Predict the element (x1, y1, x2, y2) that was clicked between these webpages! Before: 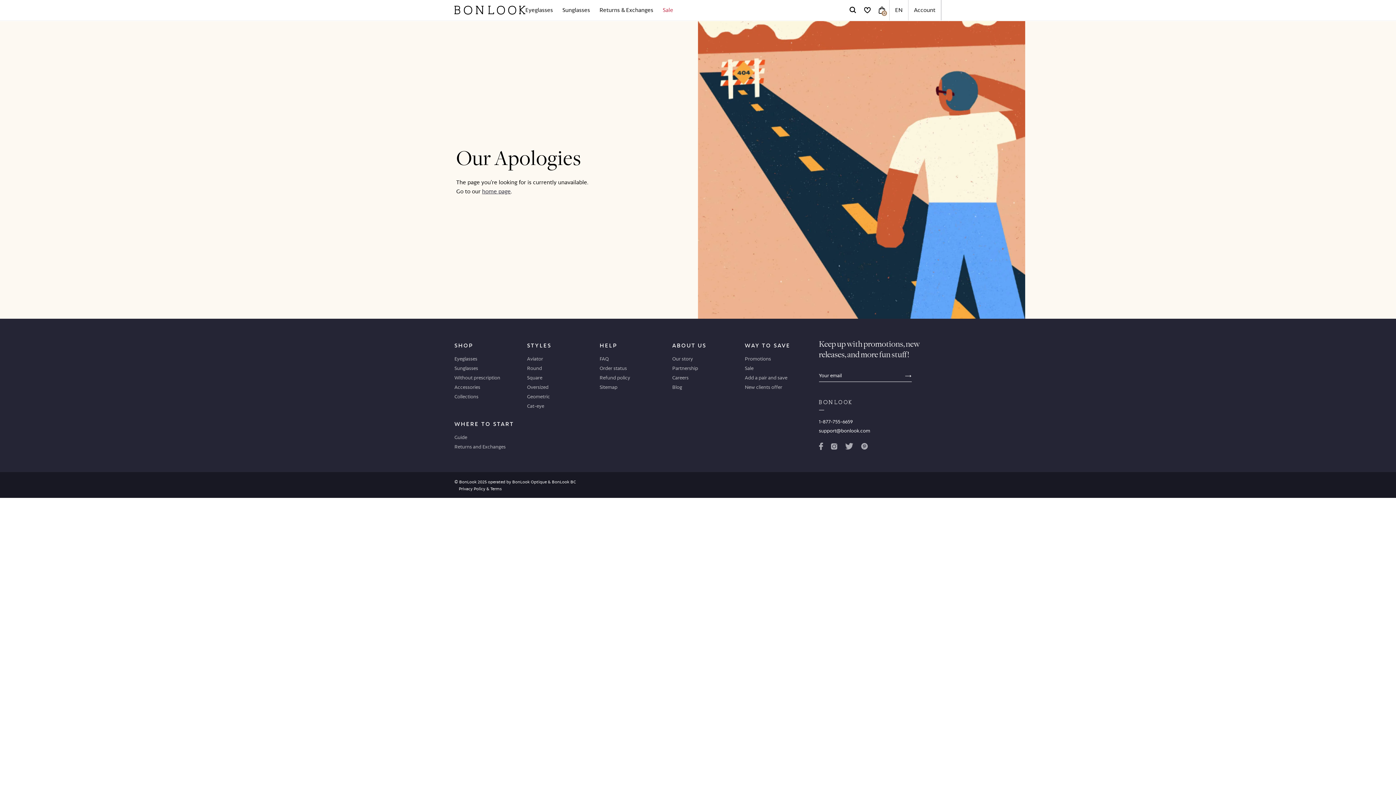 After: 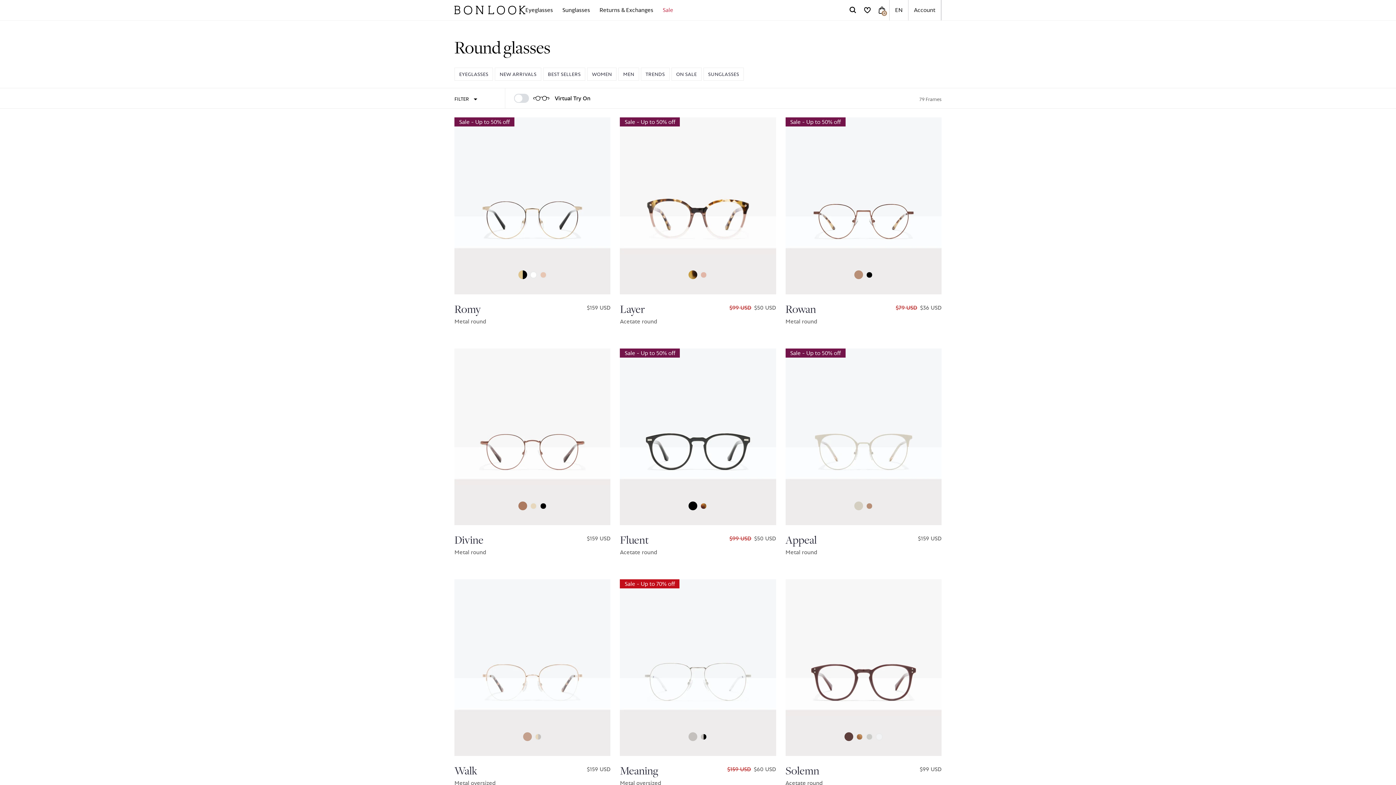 Action: bbox: (527, 364, 542, 372) label: Round